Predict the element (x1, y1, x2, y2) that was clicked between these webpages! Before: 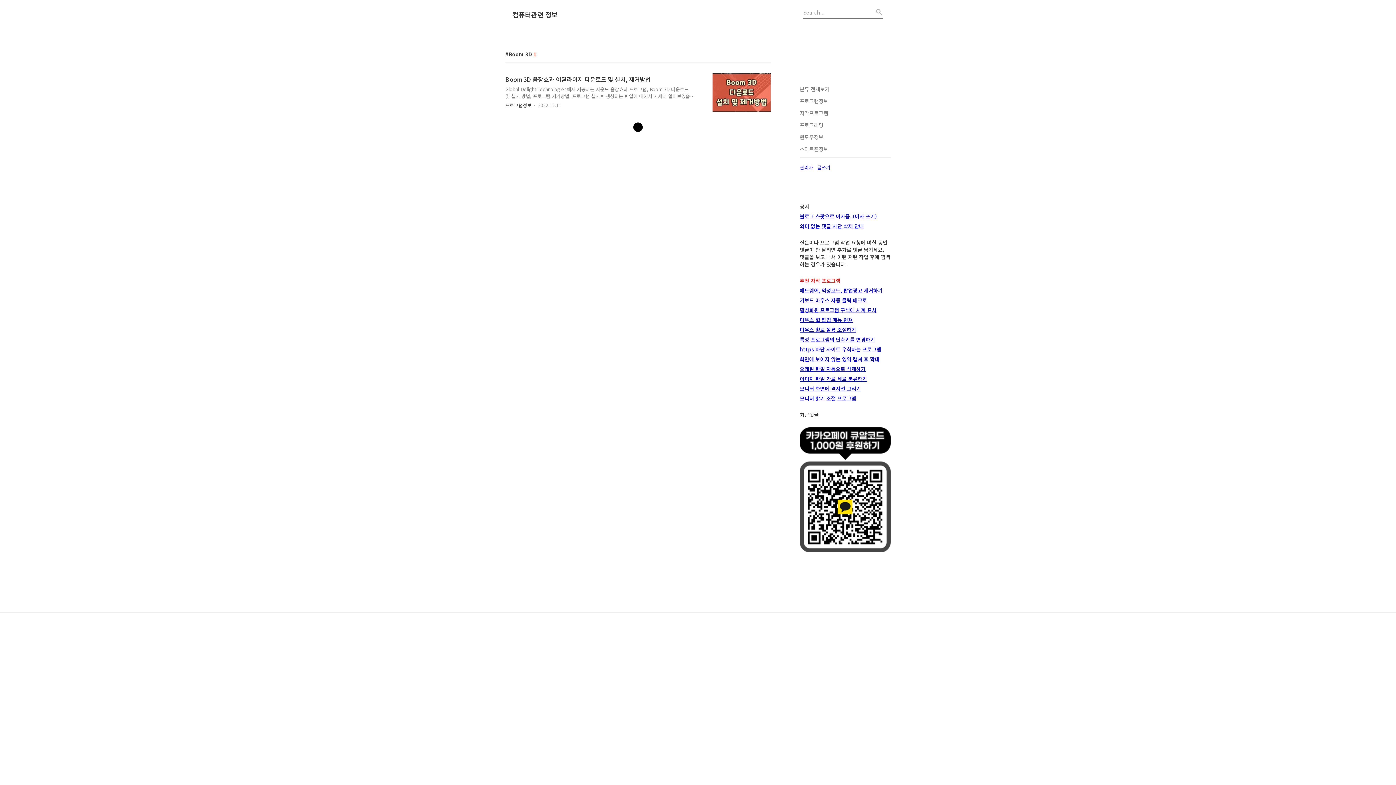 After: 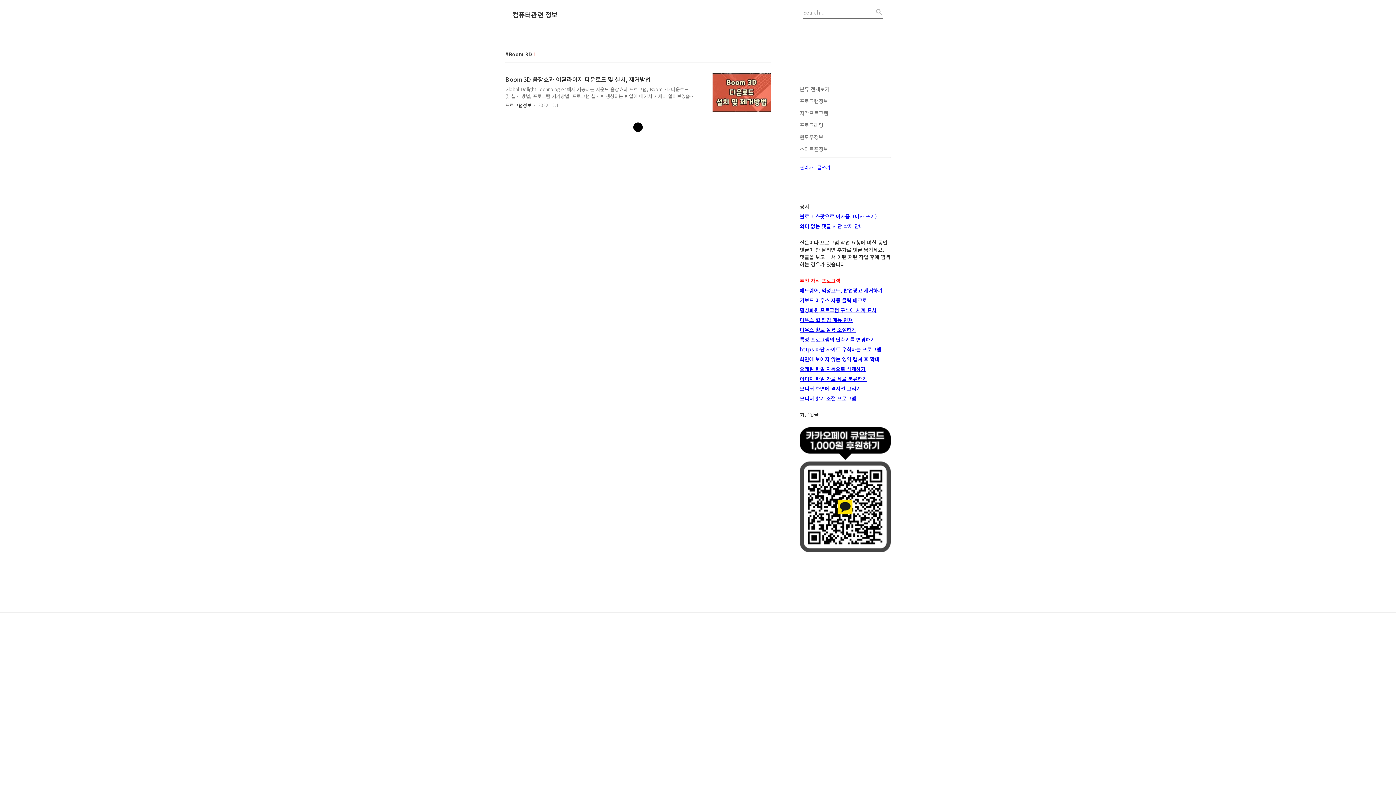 Action: bbox: (800, 355, 879, 362) label: 화면에 보이지 않는 영역 캡쳐 후 확대